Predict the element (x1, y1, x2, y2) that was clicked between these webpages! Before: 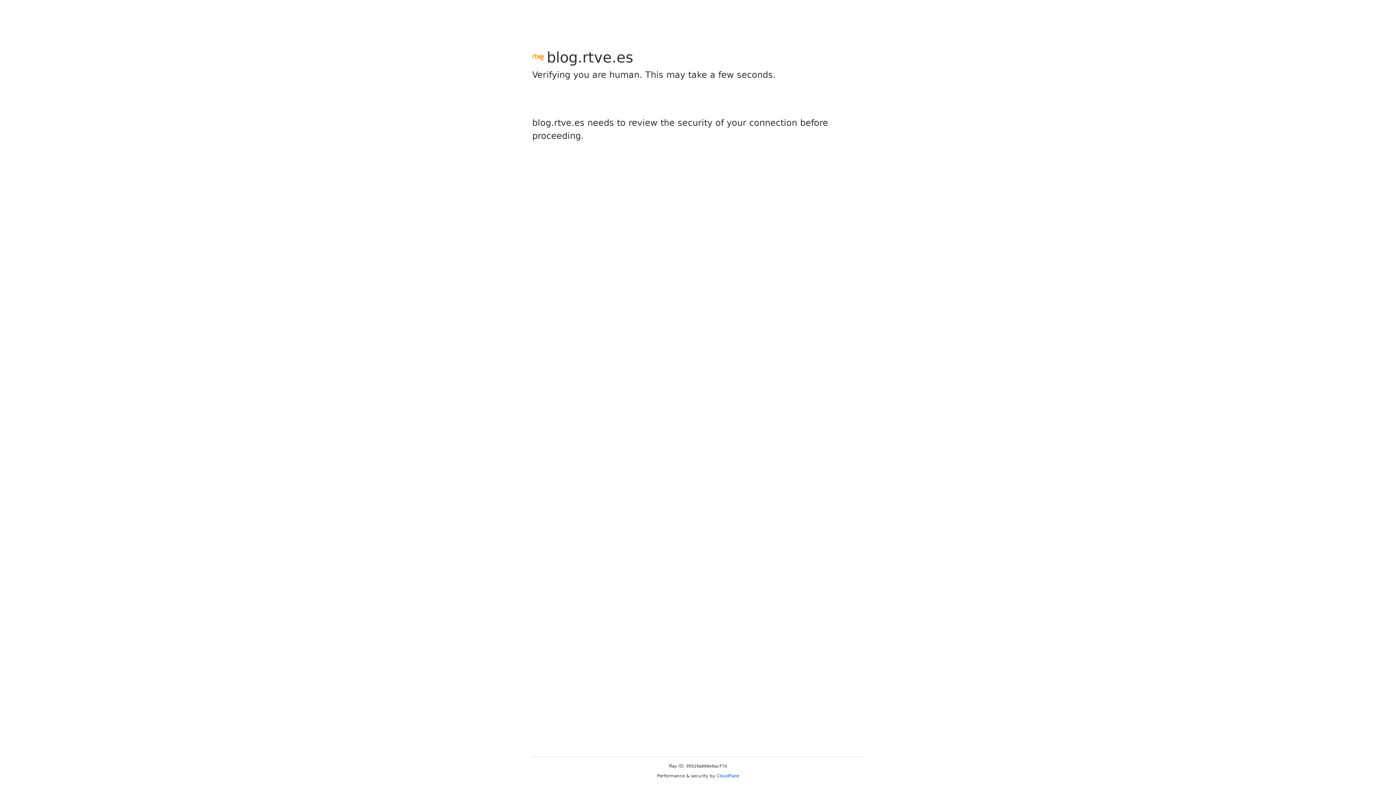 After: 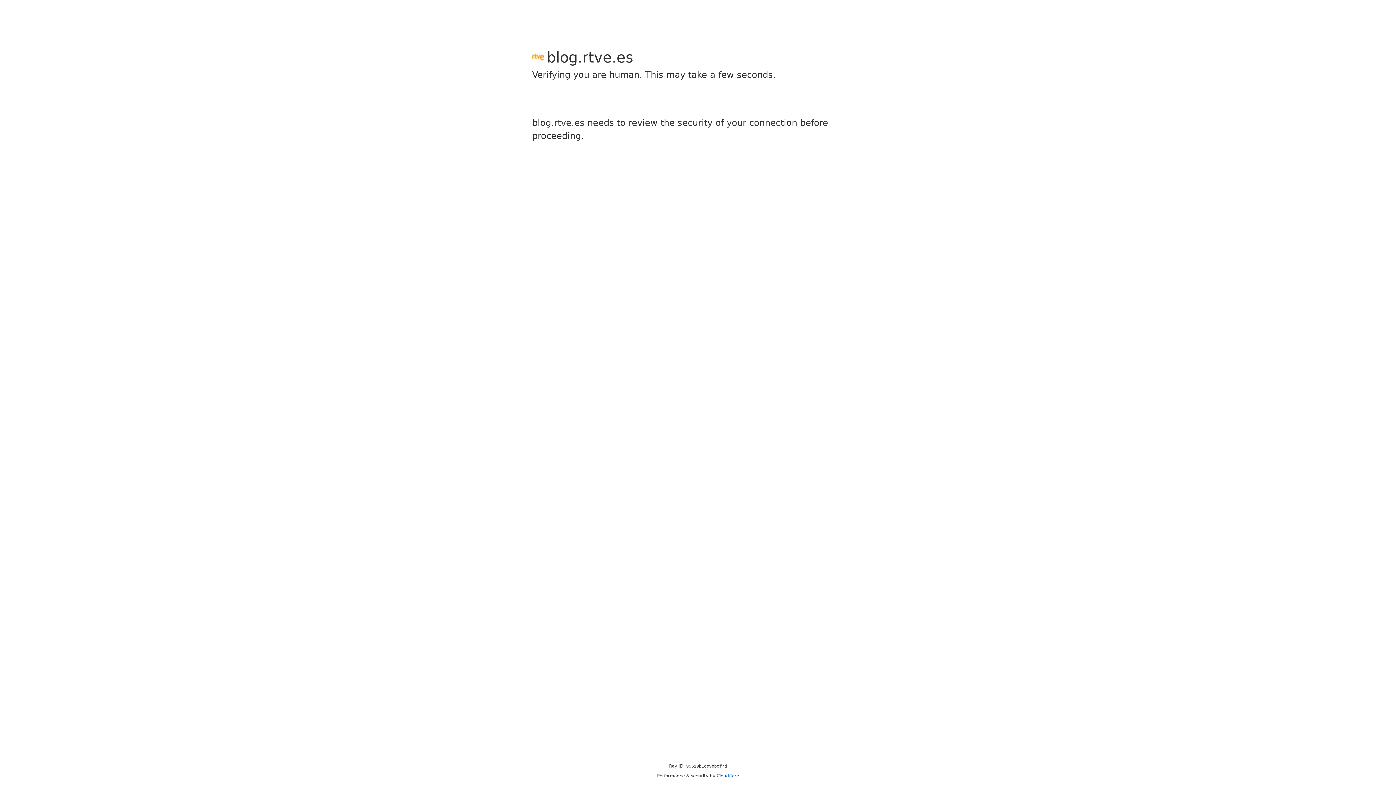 Action: bbox: (716, 773, 739, 778) label: Cloudflare